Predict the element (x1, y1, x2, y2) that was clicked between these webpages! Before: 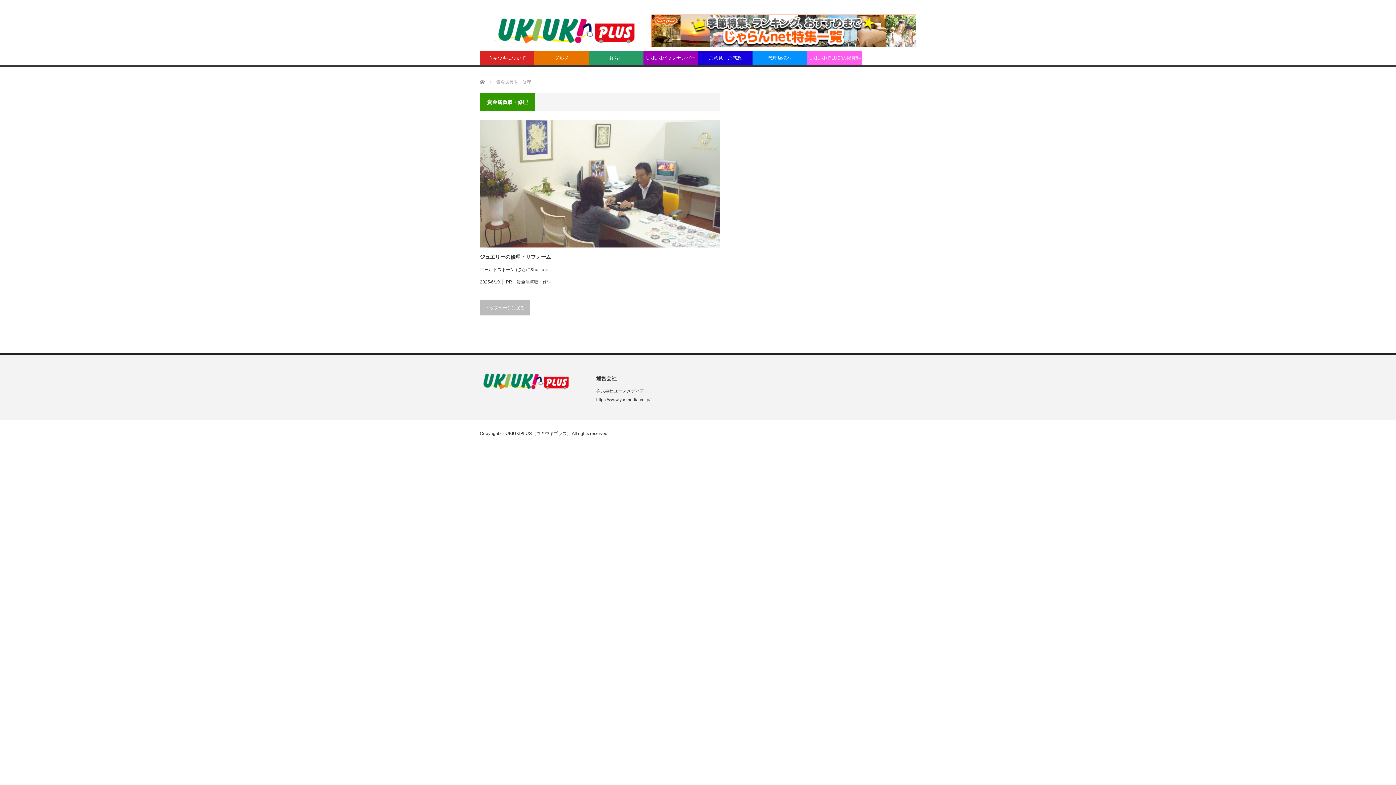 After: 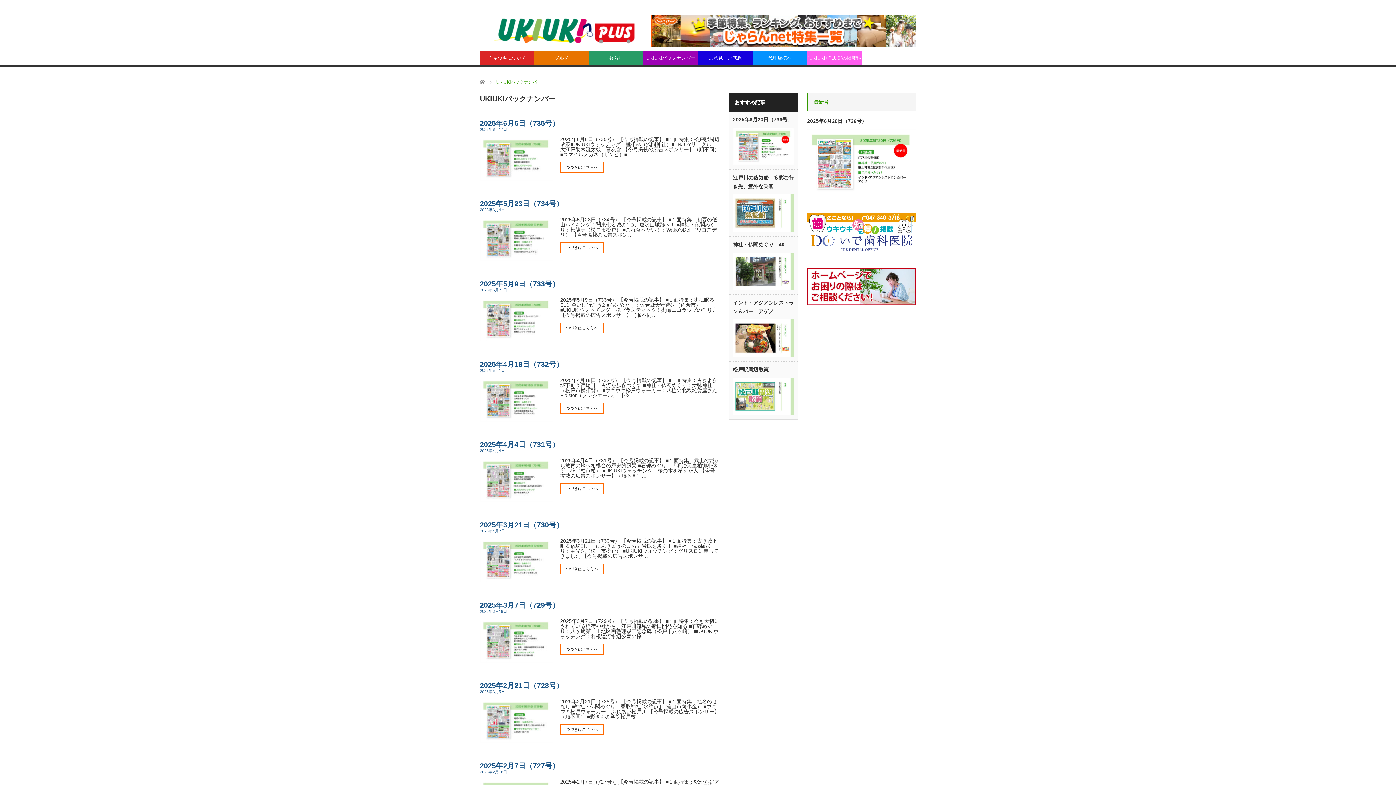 Action: label: UKIUKIバックナンバー bbox: (643, 50, 698, 65)